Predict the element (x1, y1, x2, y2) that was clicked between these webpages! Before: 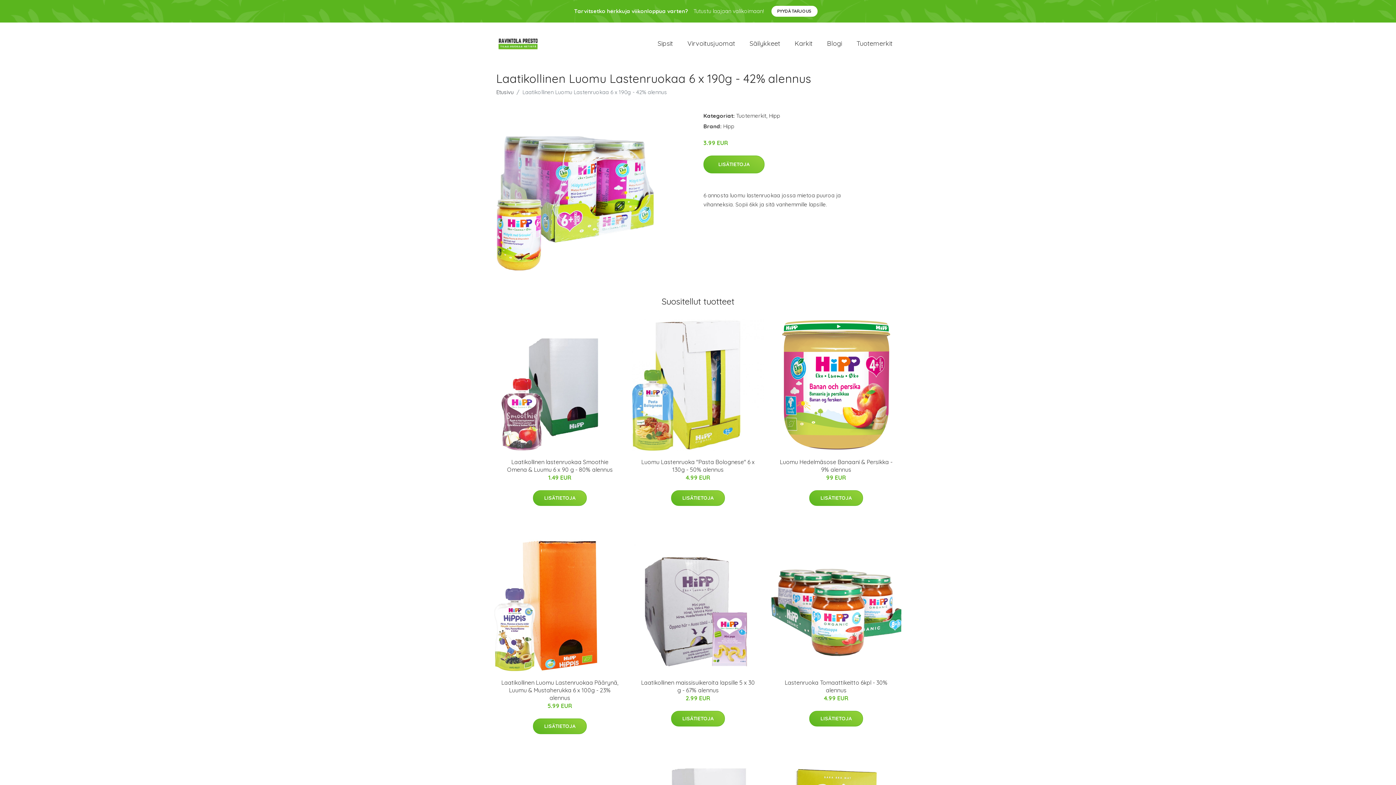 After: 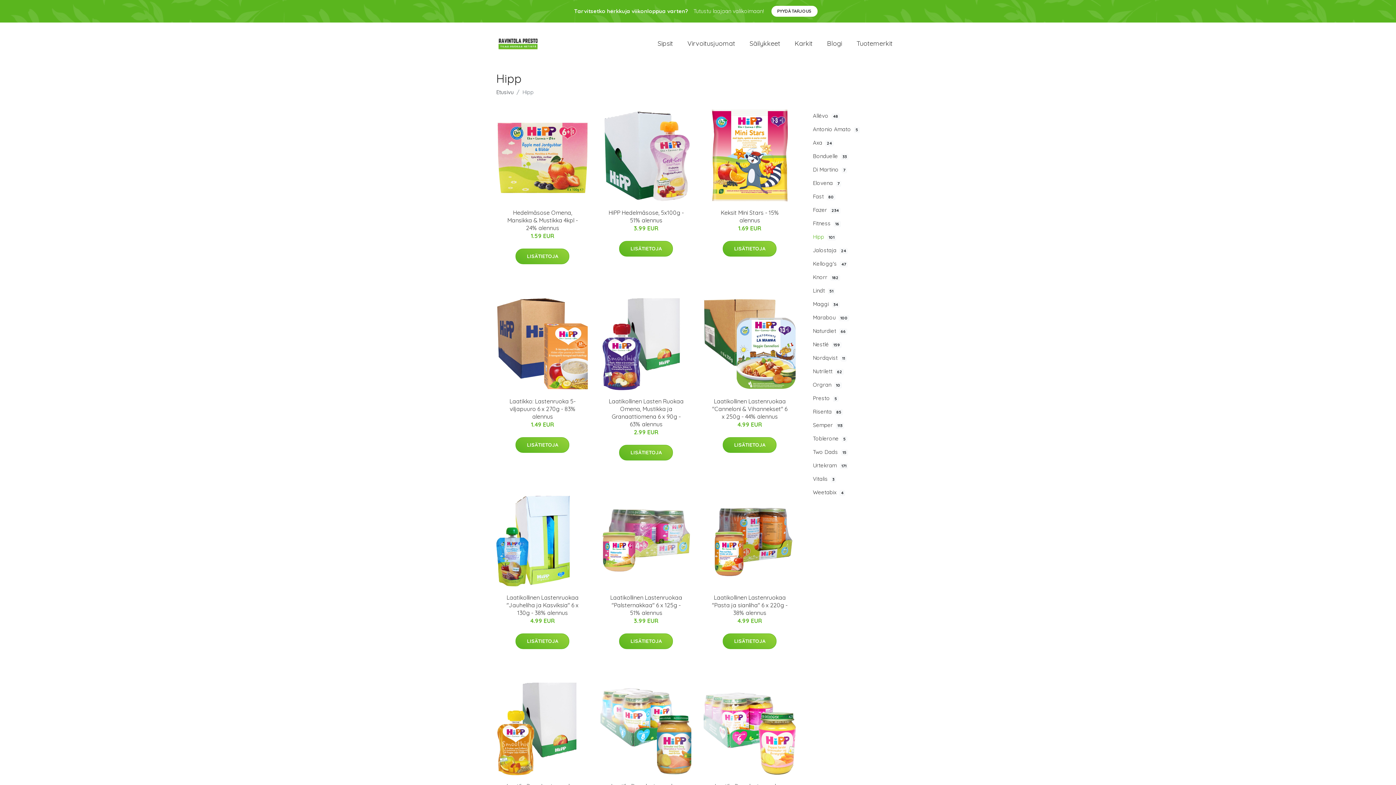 Action: bbox: (769, 112, 780, 119) label: Hipp